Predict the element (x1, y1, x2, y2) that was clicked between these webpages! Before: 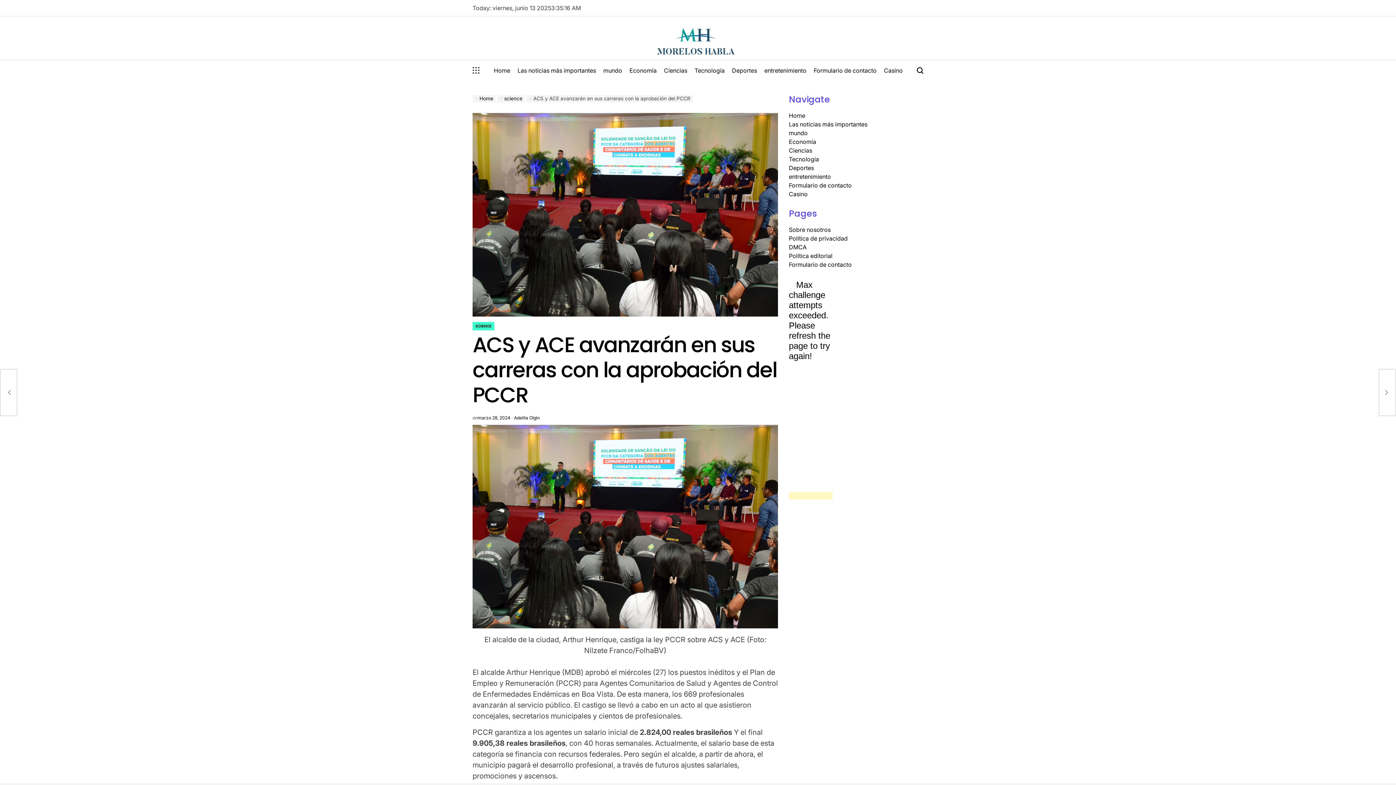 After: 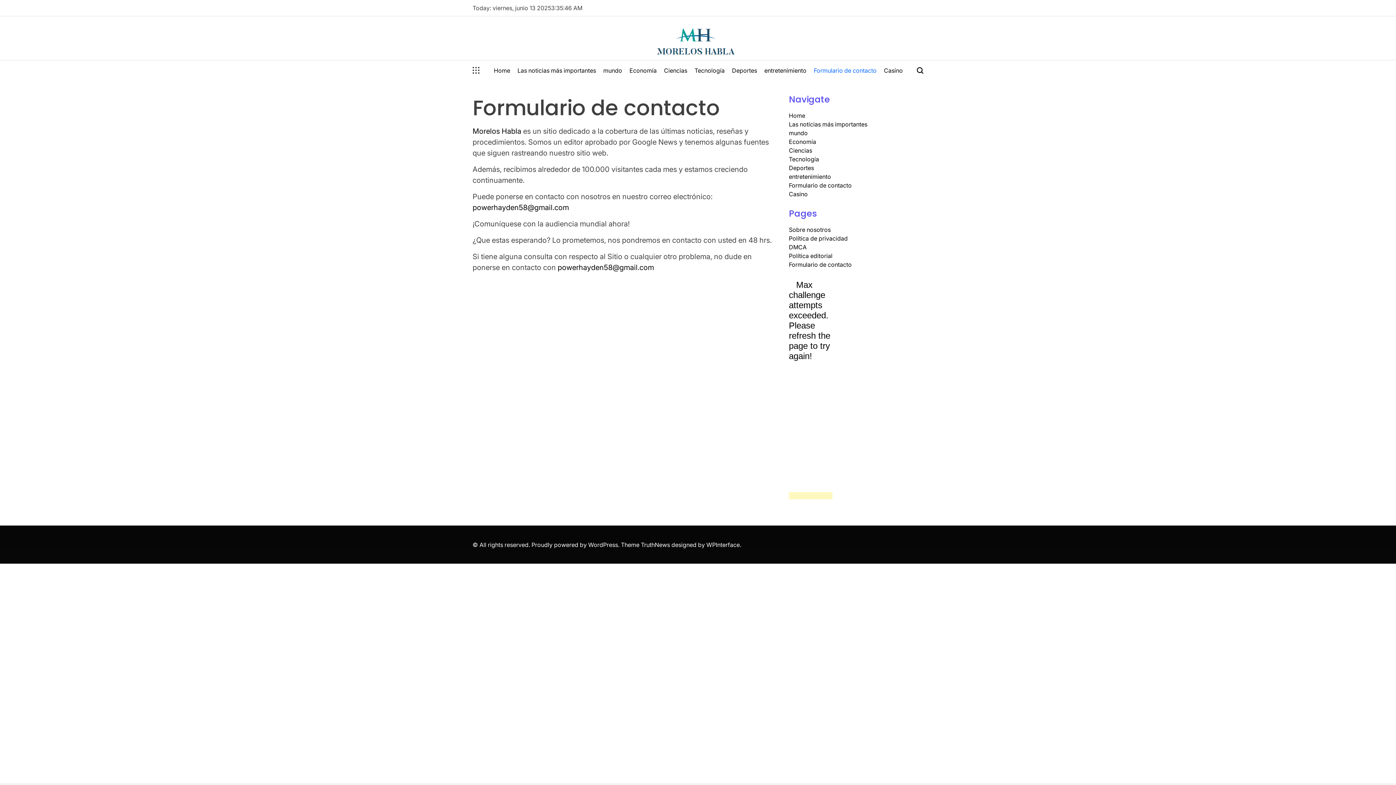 Action: bbox: (789, 181, 852, 189) label: Formulario de contacto